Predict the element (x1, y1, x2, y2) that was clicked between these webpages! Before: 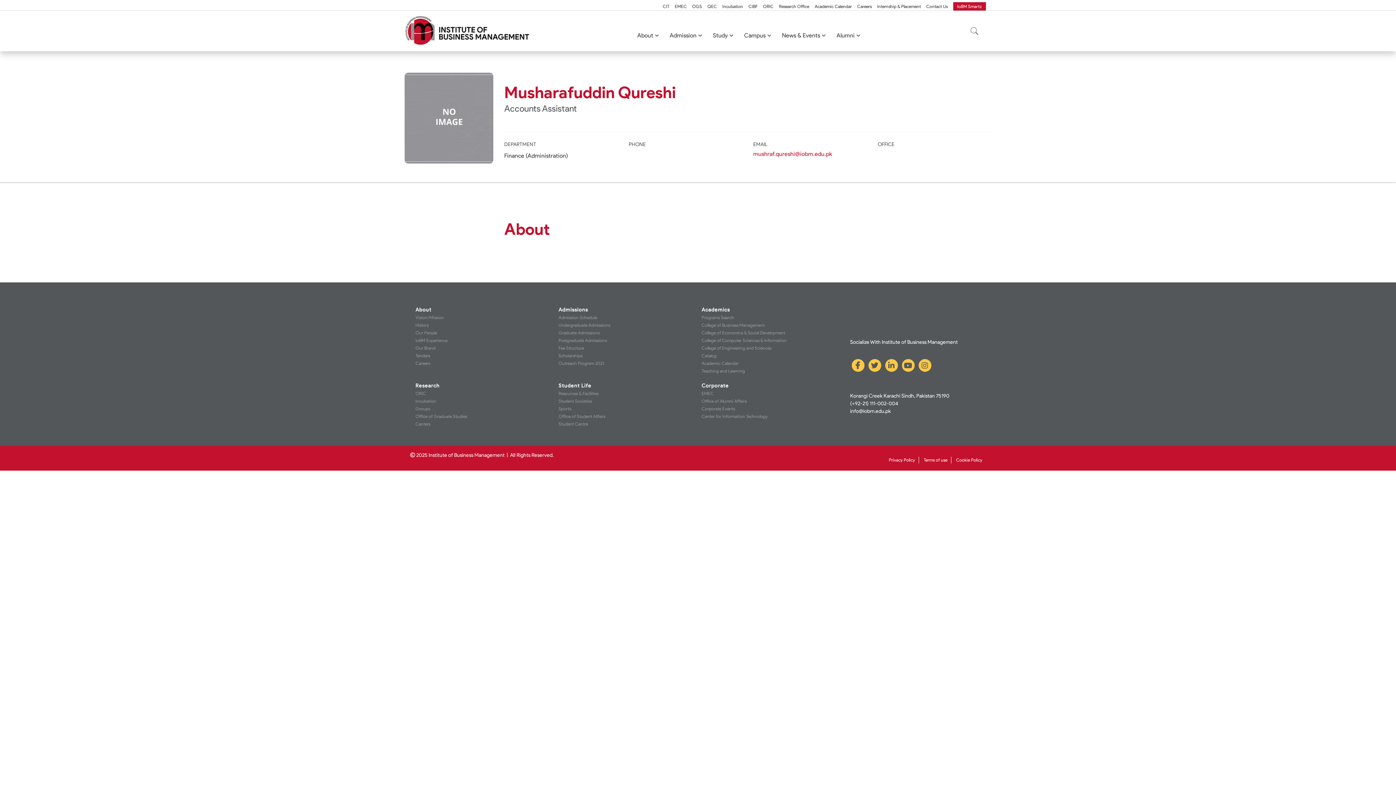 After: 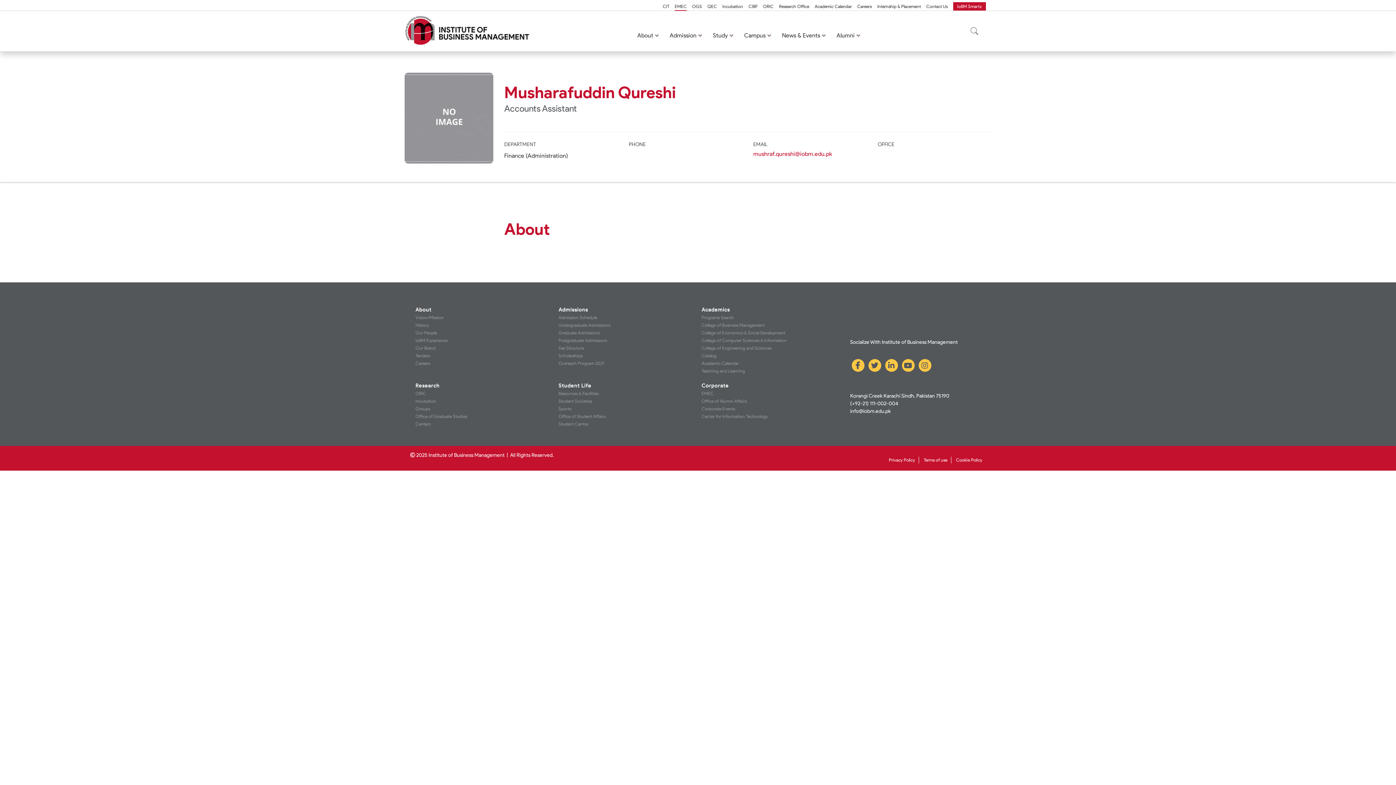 Action: label: link label bbox: (674, 2, 686, 10)